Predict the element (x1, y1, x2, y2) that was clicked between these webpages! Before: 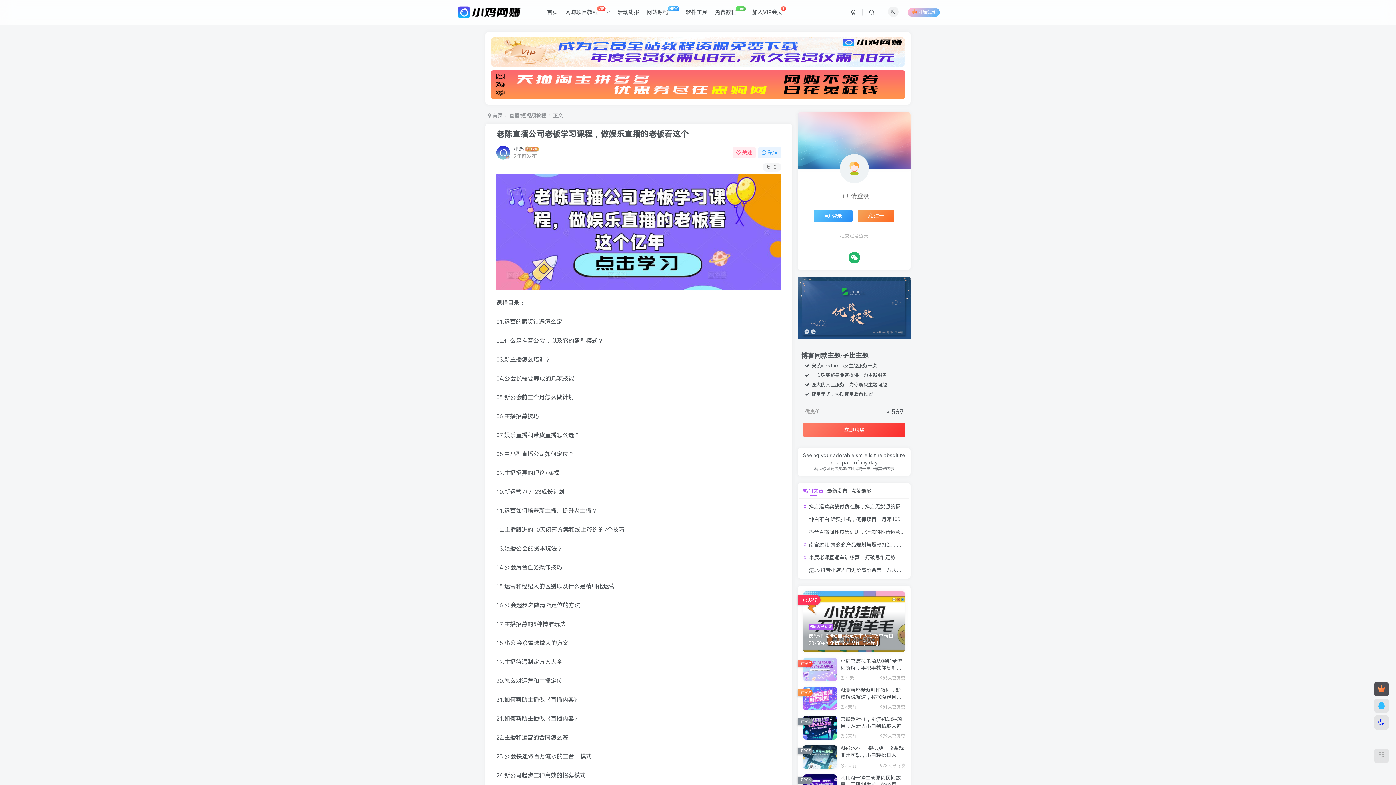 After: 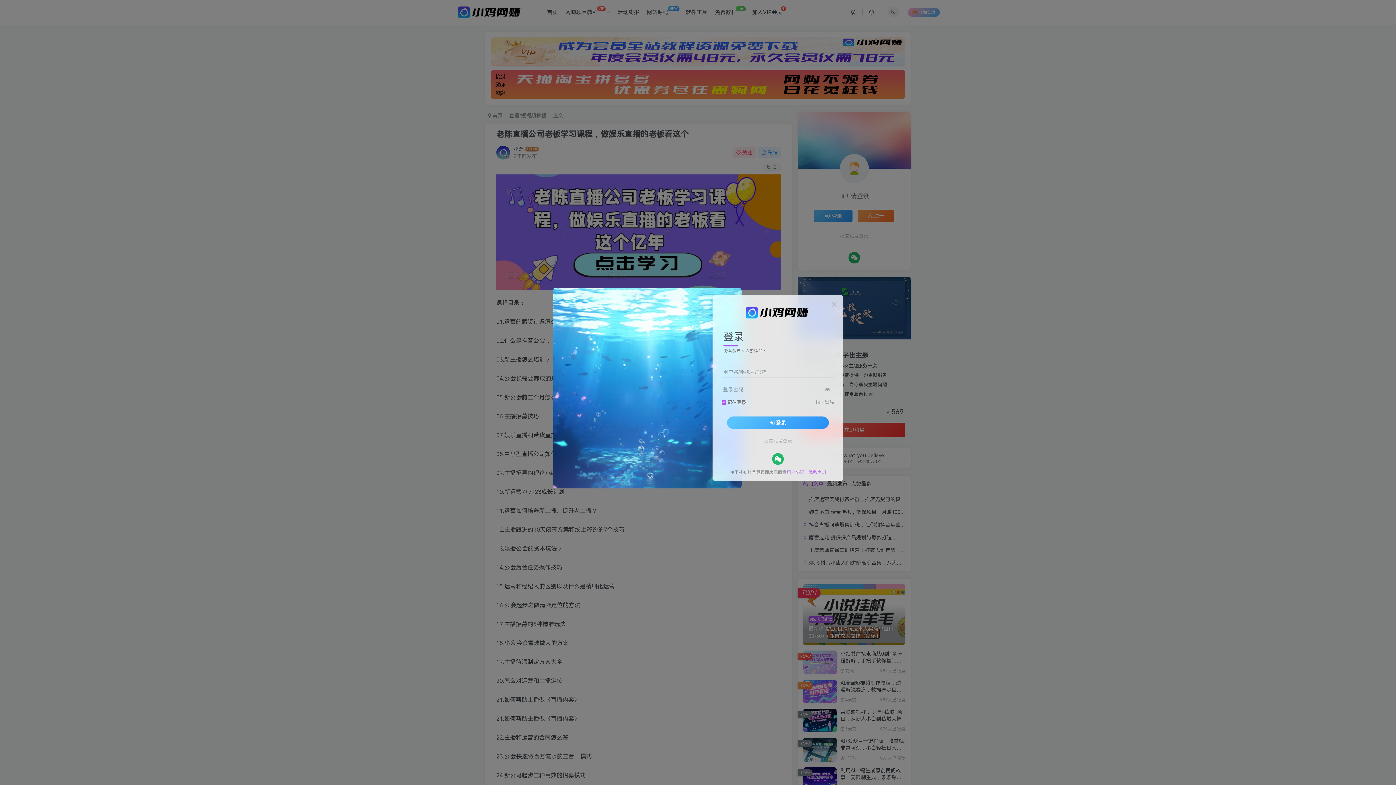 Action: label: 私信 bbox: (758, 147, 781, 158)